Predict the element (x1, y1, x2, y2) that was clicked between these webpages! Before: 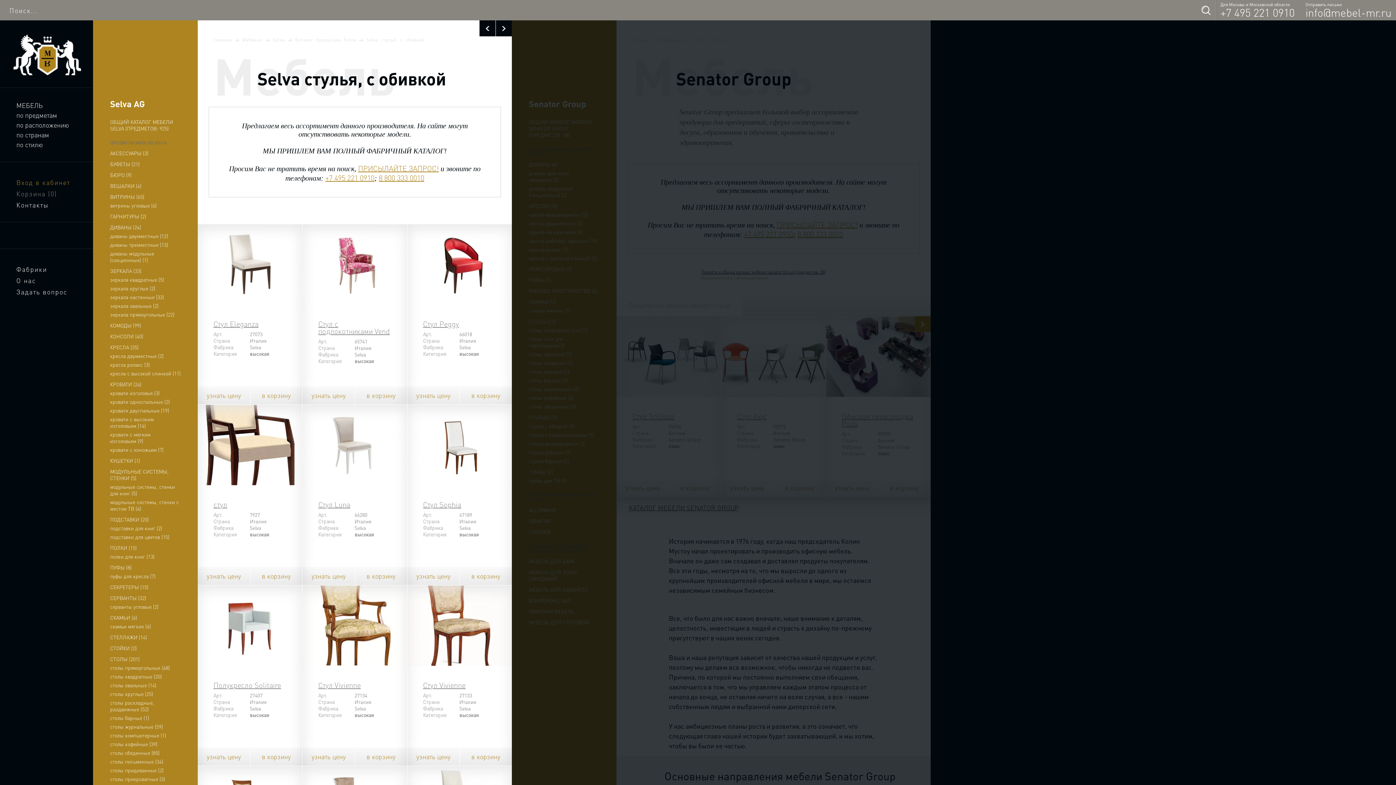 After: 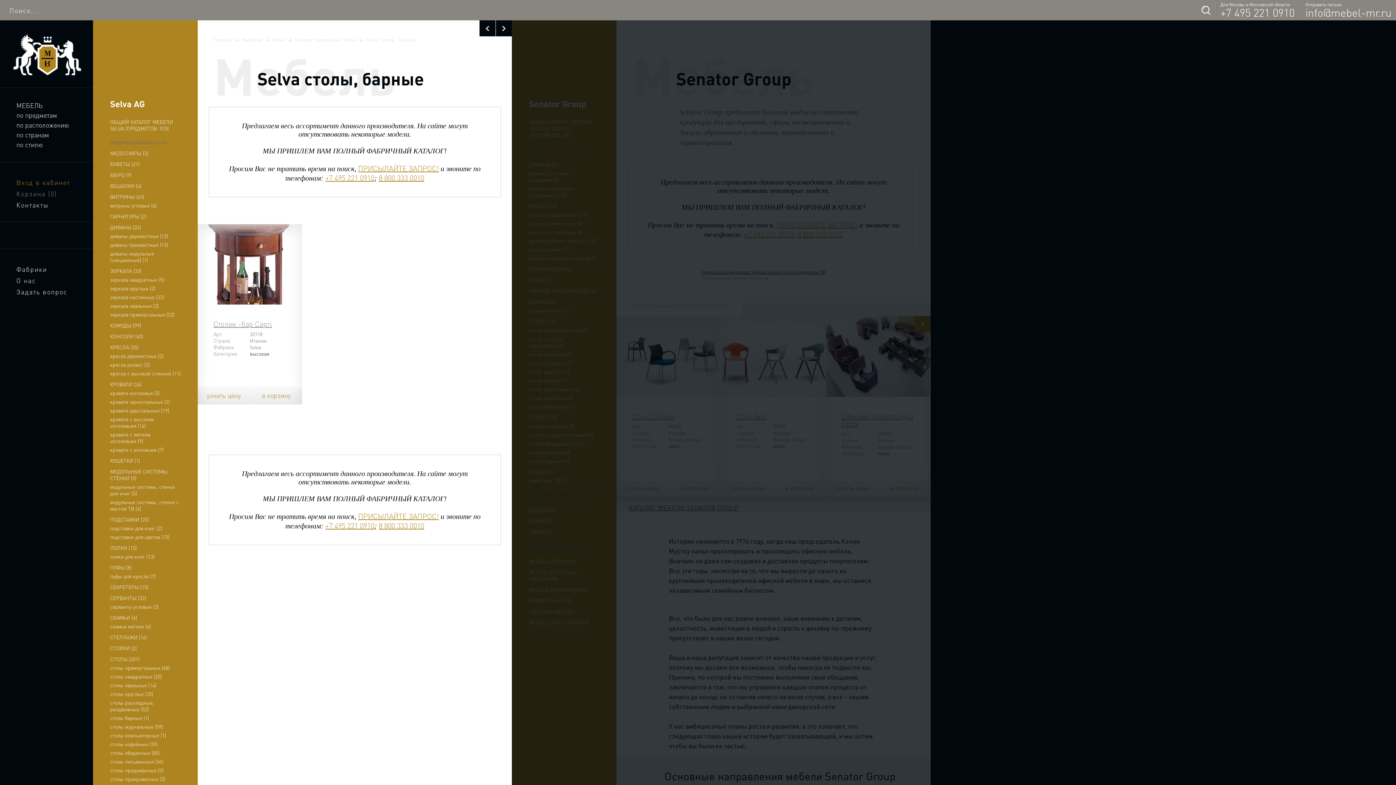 Action: bbox: (110, 714, 149, 721) label: столы барные (1)